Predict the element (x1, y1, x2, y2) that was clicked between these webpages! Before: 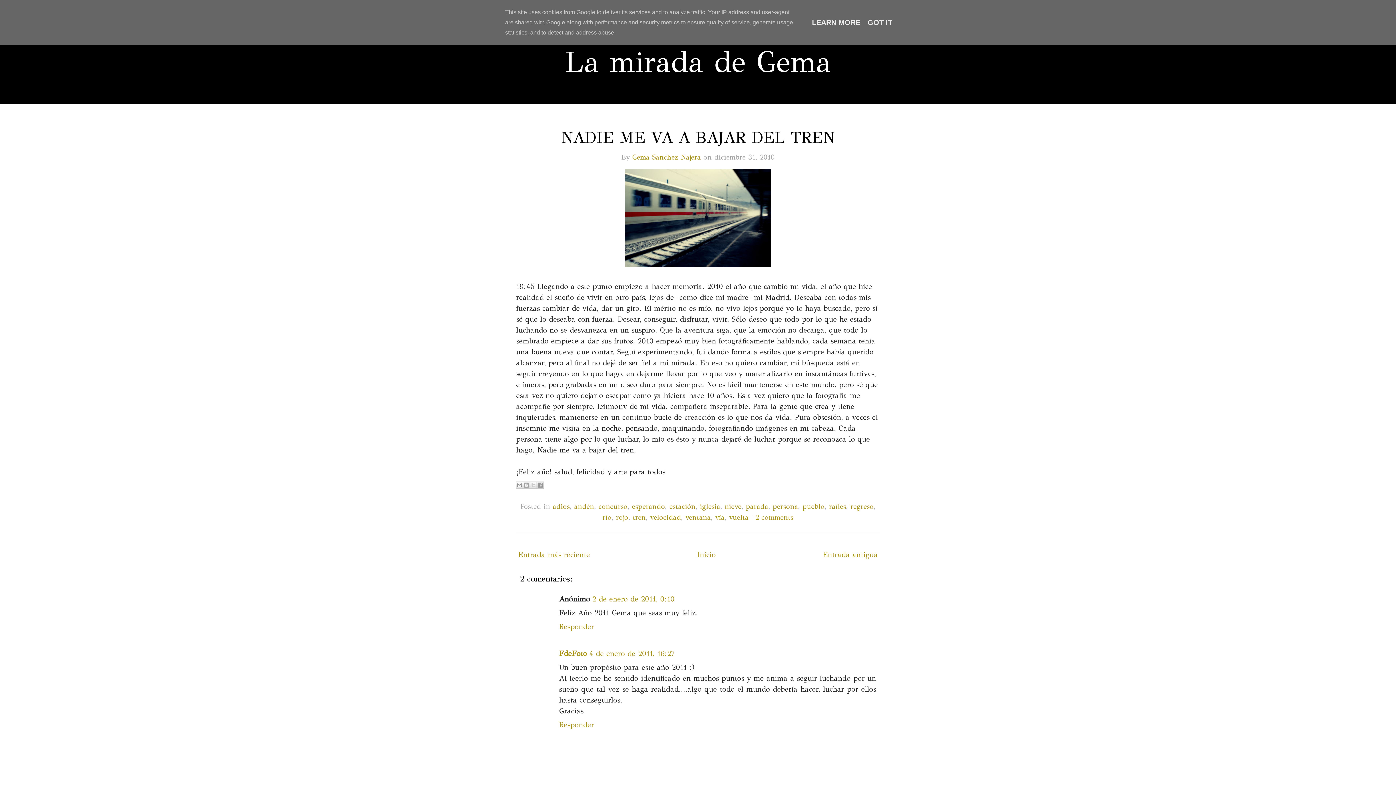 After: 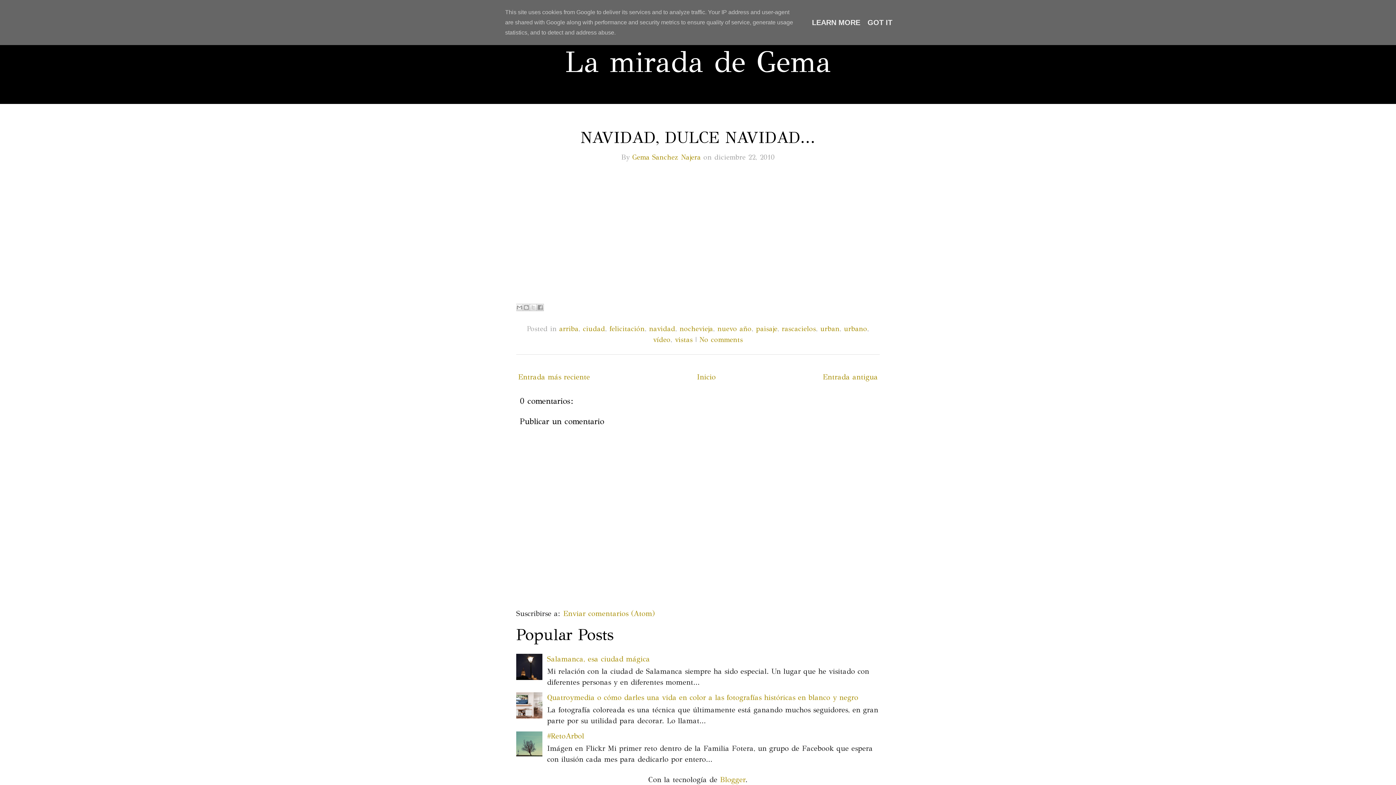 Action: bbox: (822, 550, 878, 559) label: Entrada antigua